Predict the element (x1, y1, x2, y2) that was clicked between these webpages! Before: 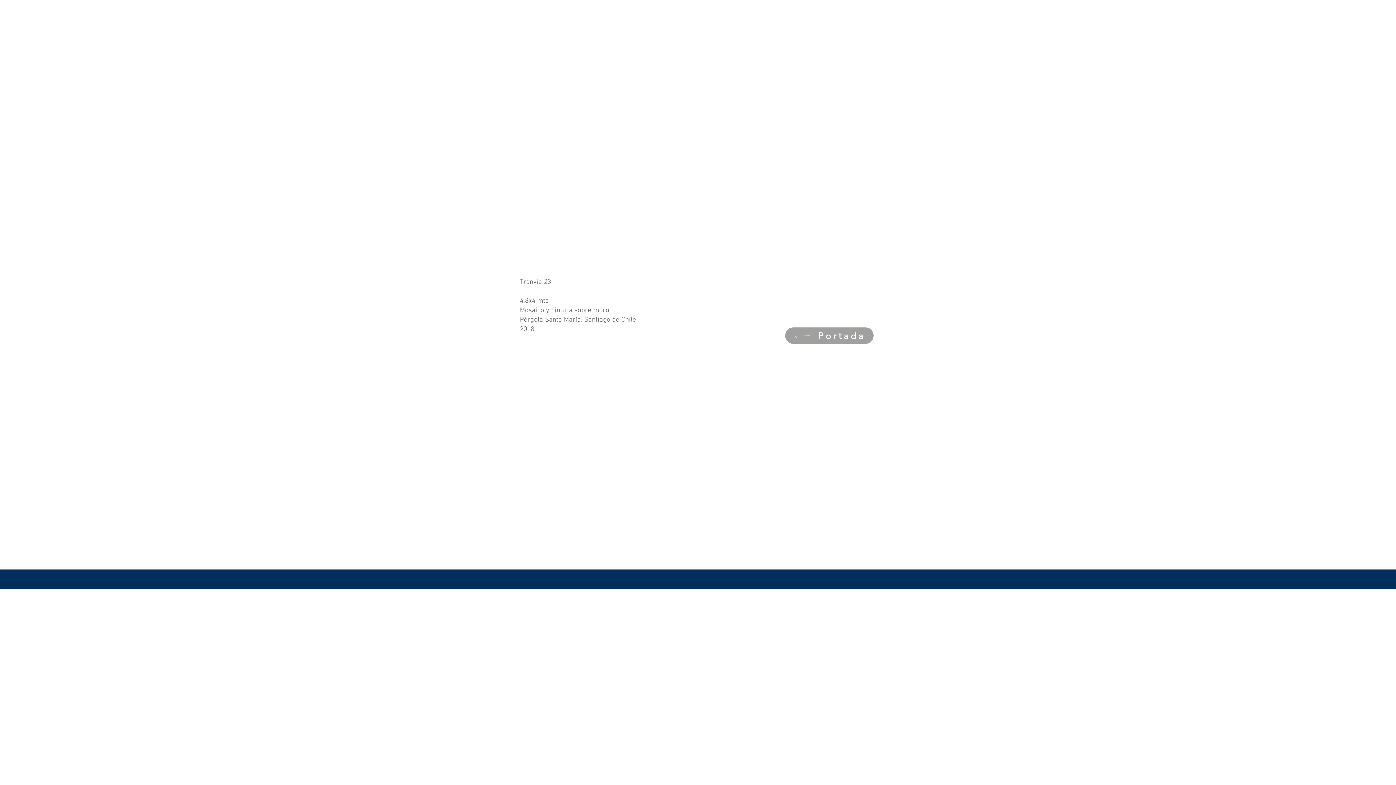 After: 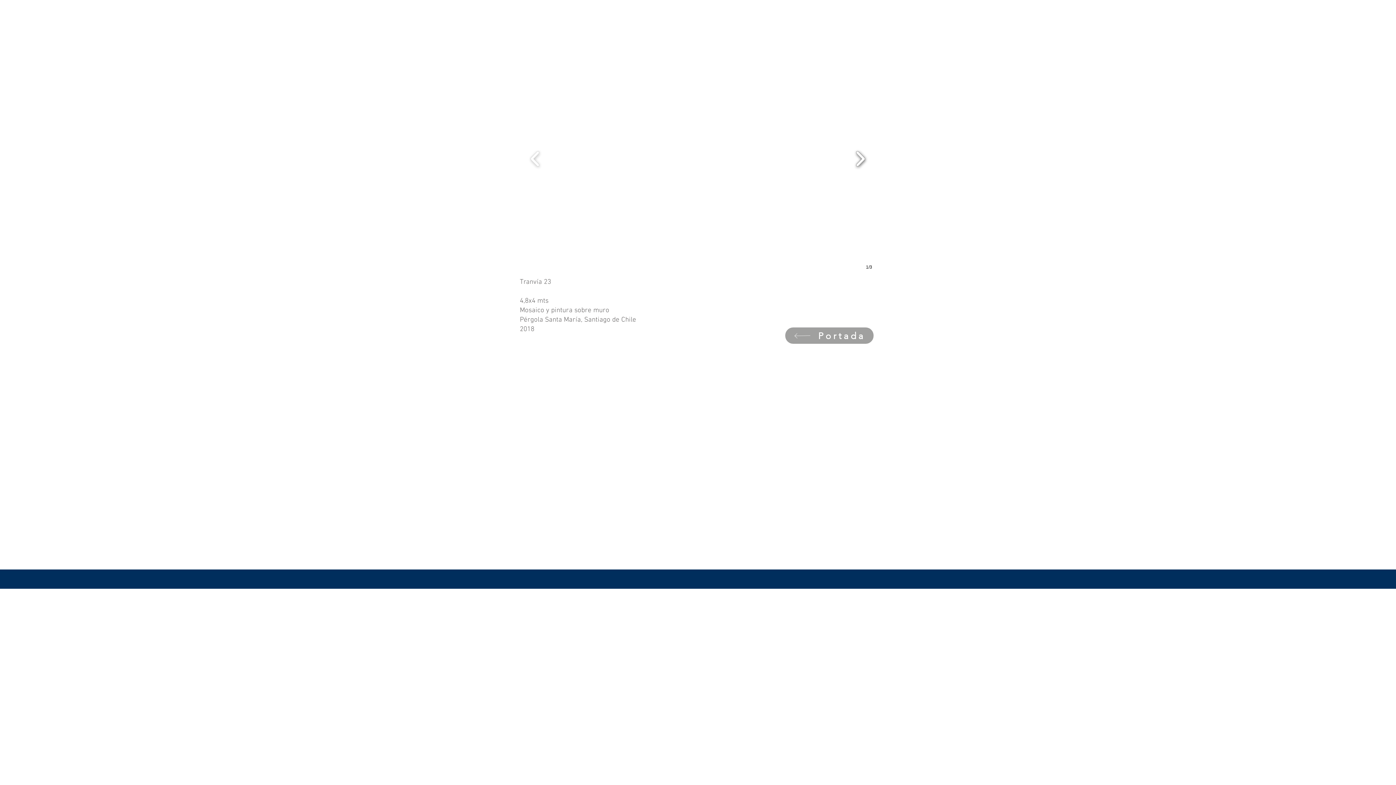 Action: bbox: (852, 146, 868, 171)